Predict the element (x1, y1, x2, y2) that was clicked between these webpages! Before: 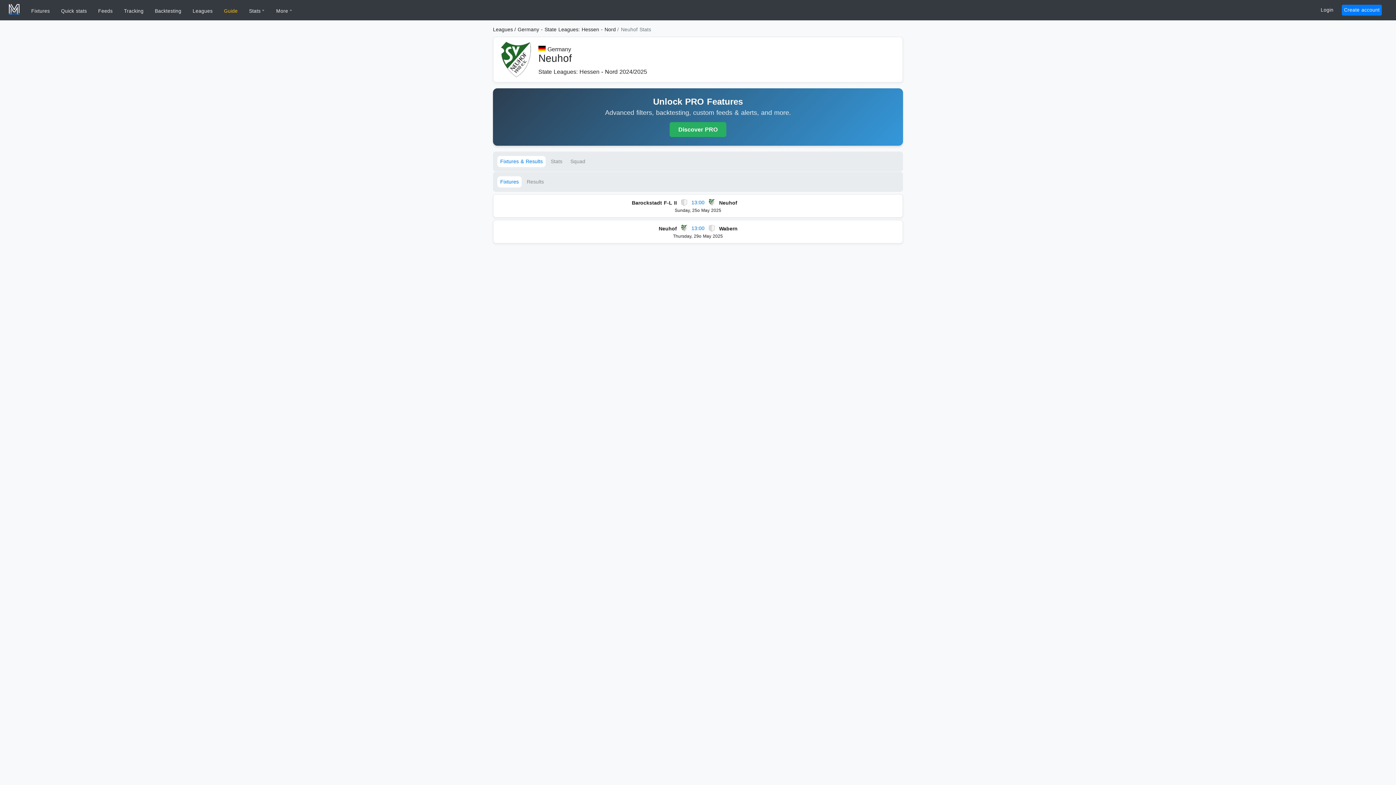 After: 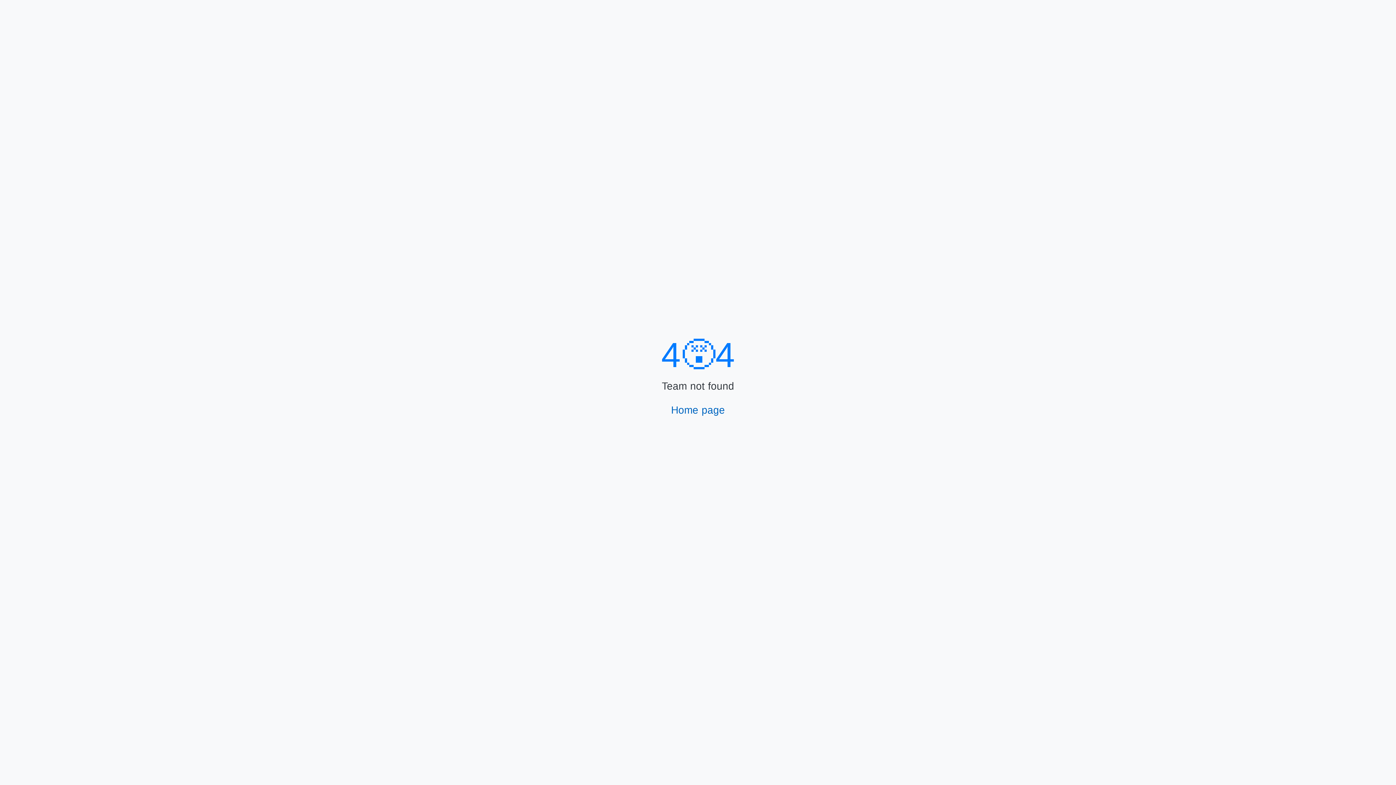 Action: label: Wabern bbox: (719, 225, 898, 231)